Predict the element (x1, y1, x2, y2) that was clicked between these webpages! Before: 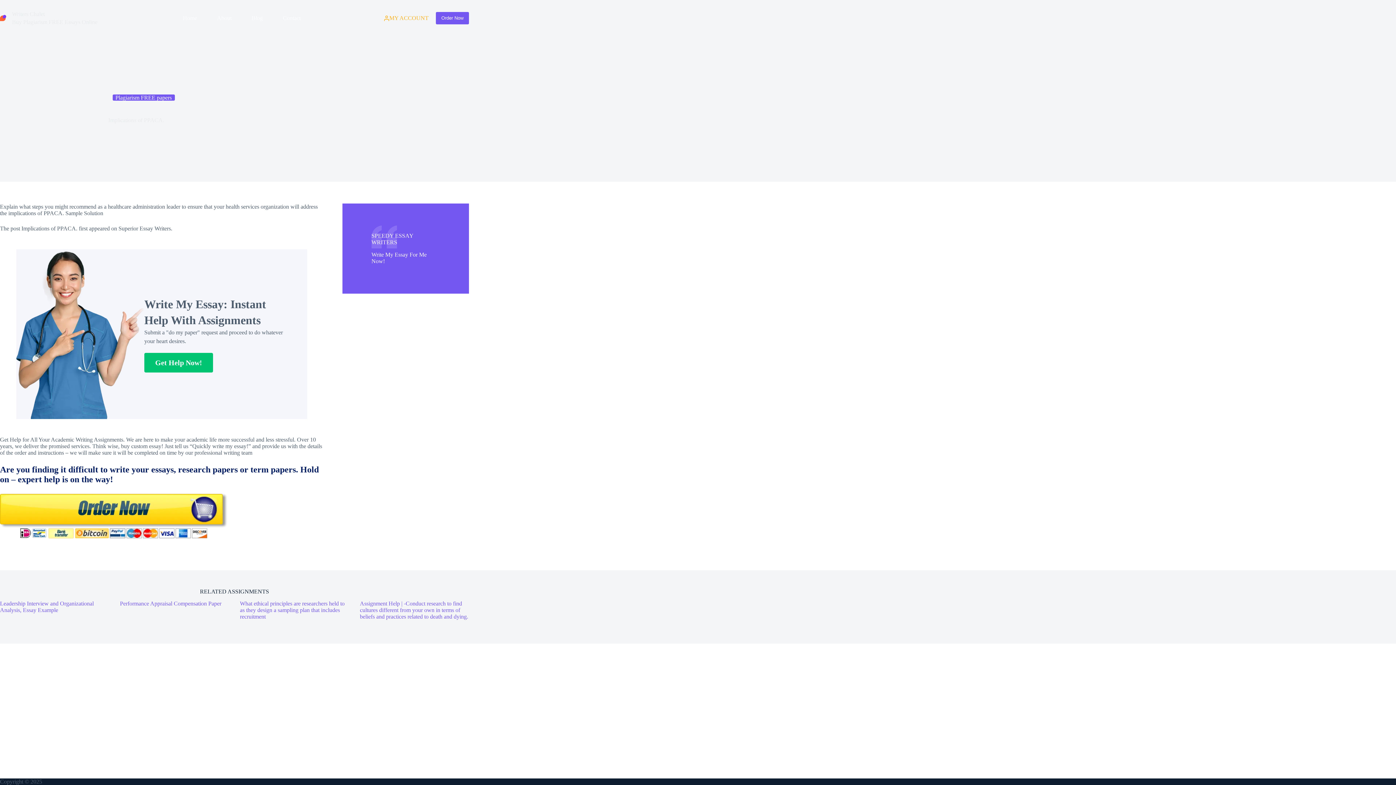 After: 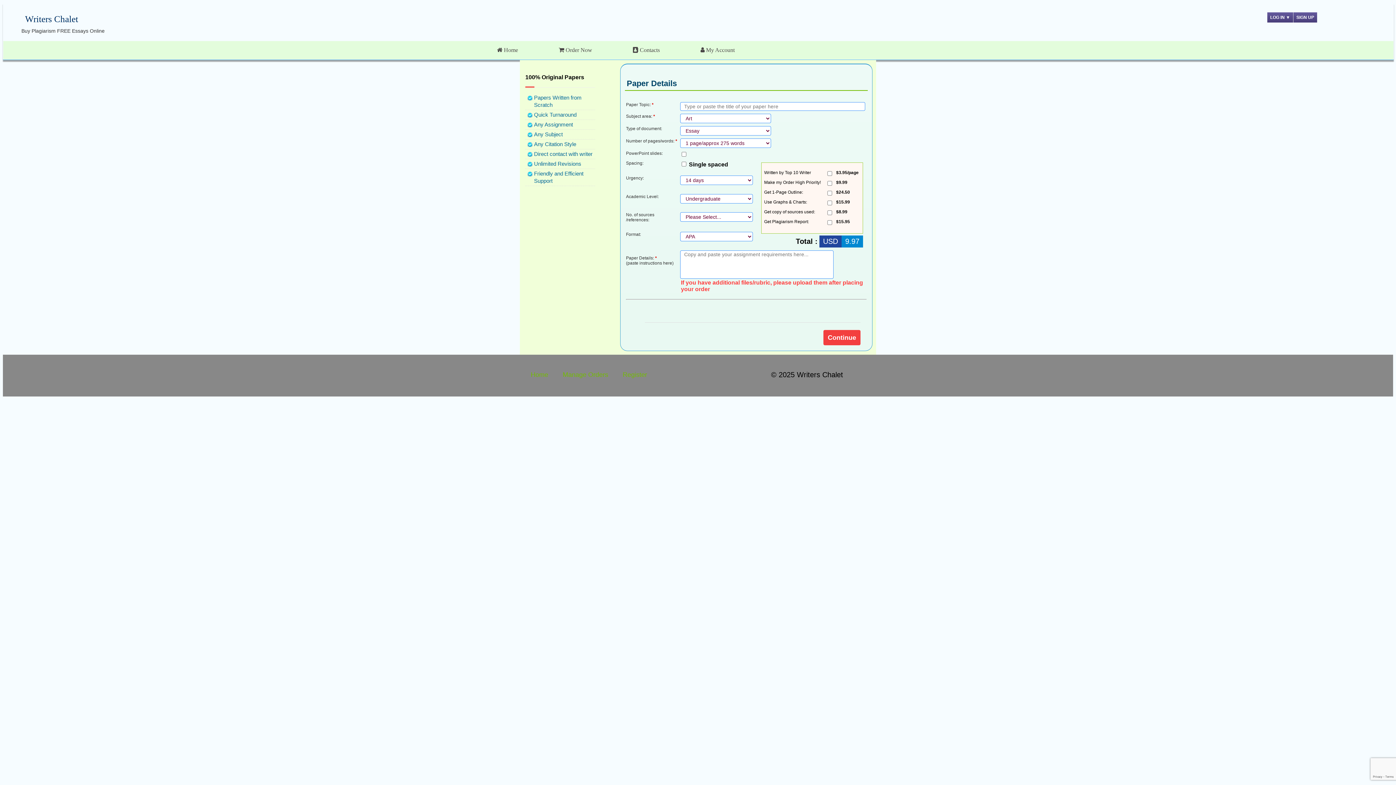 Action: bbox: (436, 12, 469, 24) label: Order Now